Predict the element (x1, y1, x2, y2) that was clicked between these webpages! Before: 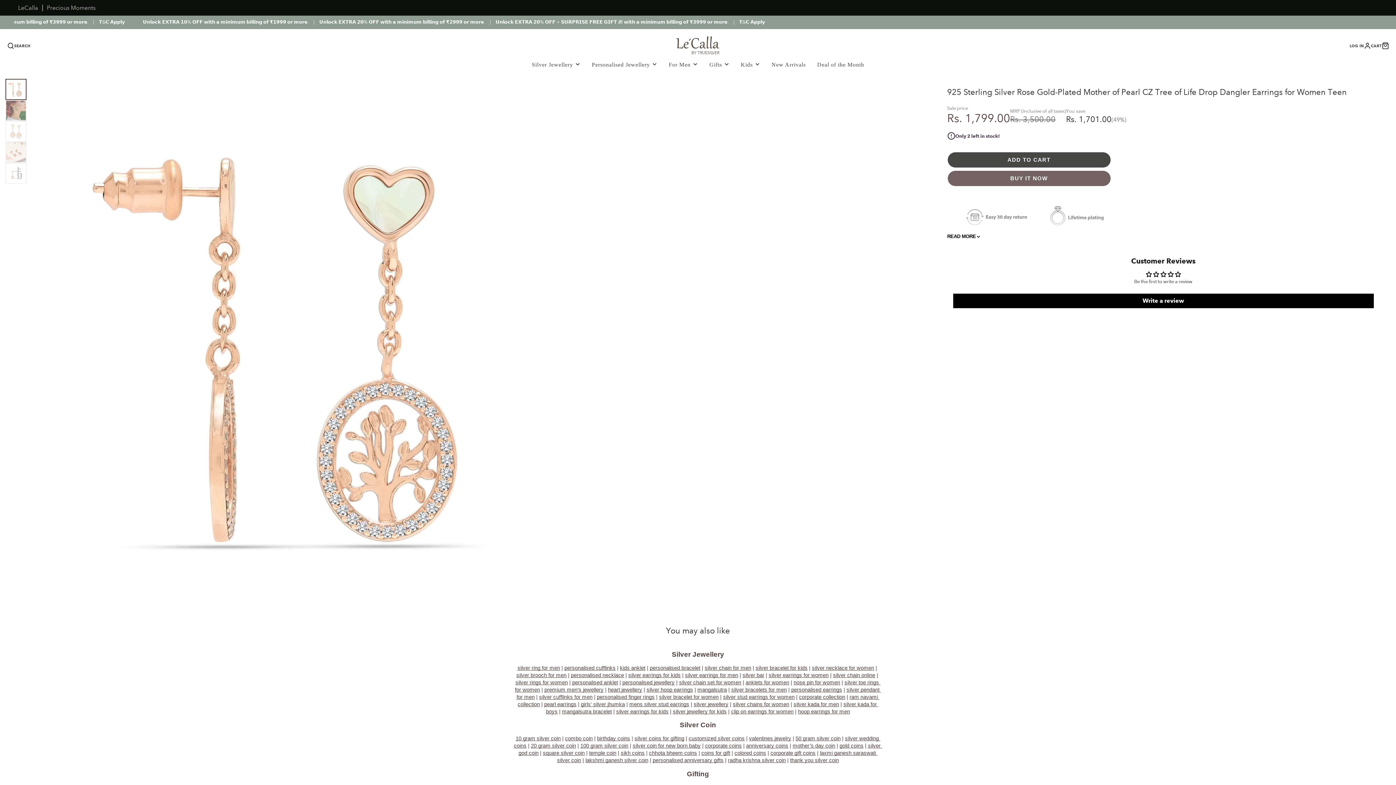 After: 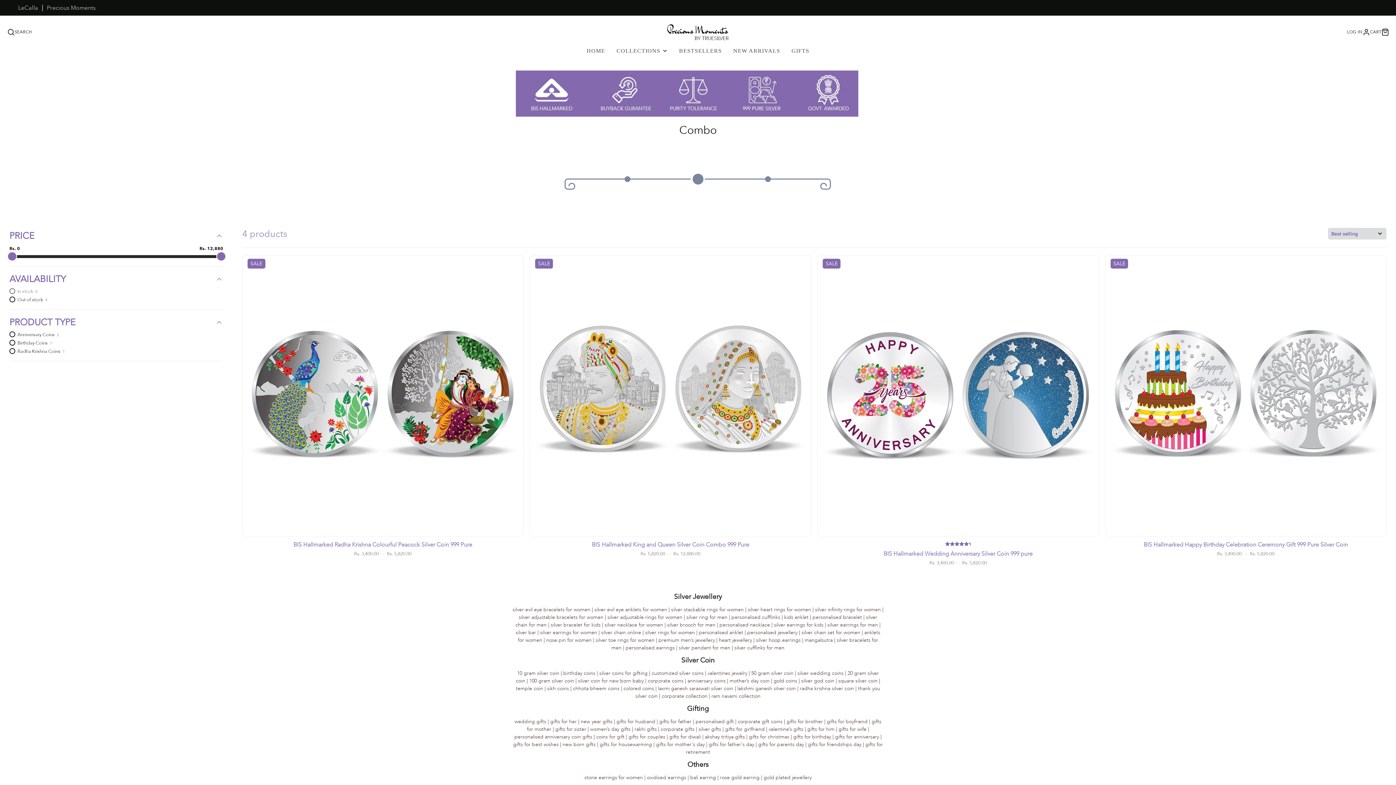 Action: bbox: (565, 736, 592, 742) label: combo coin